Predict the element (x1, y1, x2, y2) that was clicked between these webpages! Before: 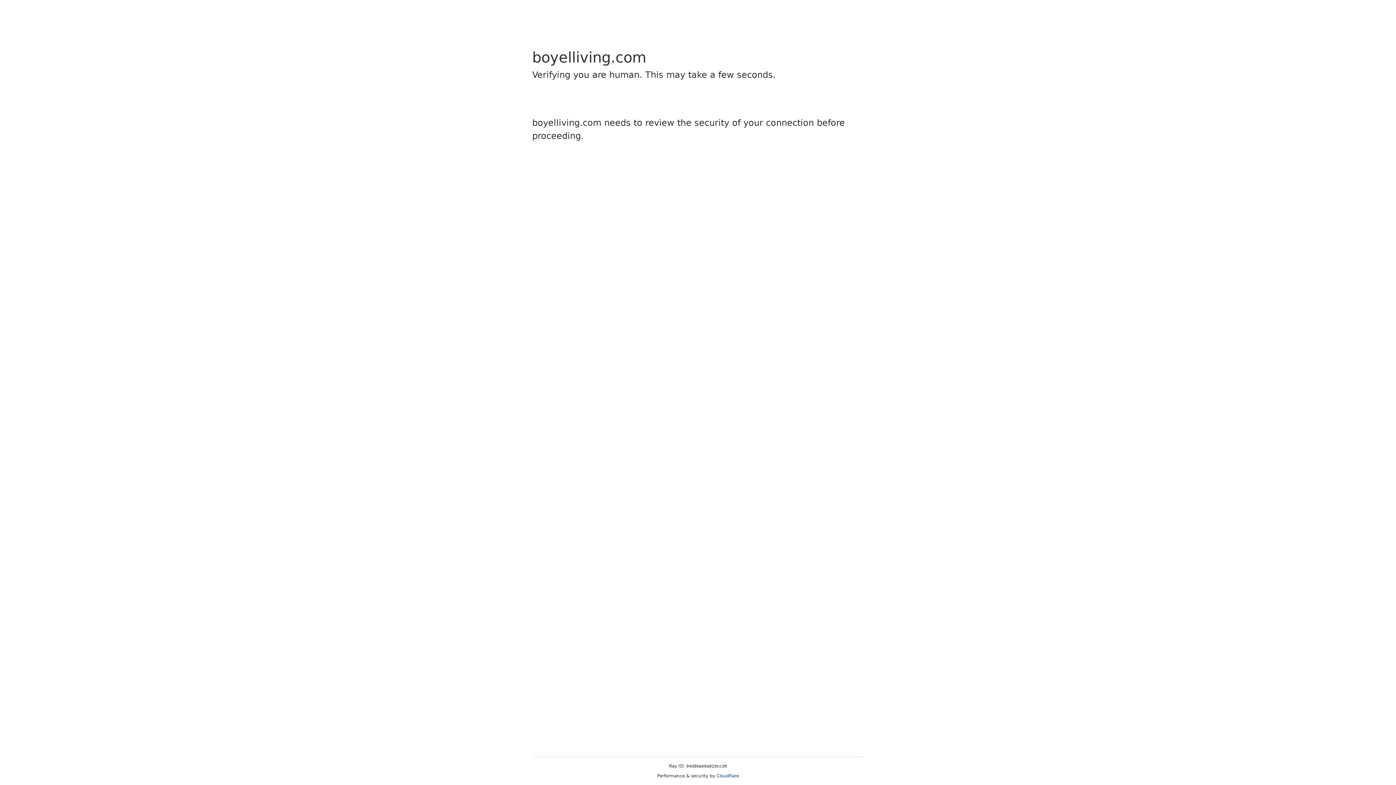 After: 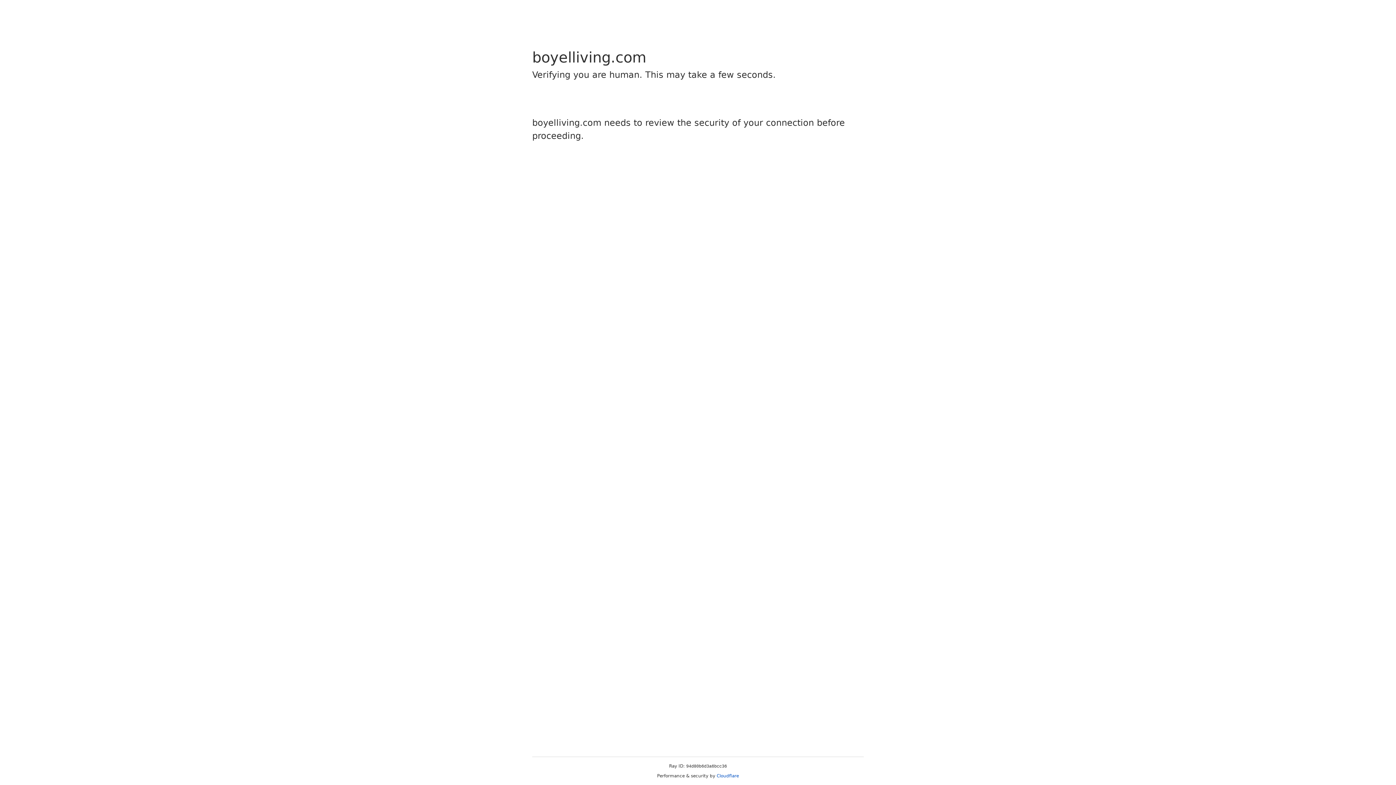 Action: bbox: (716, 773, 739, 778) label: Cloudflare